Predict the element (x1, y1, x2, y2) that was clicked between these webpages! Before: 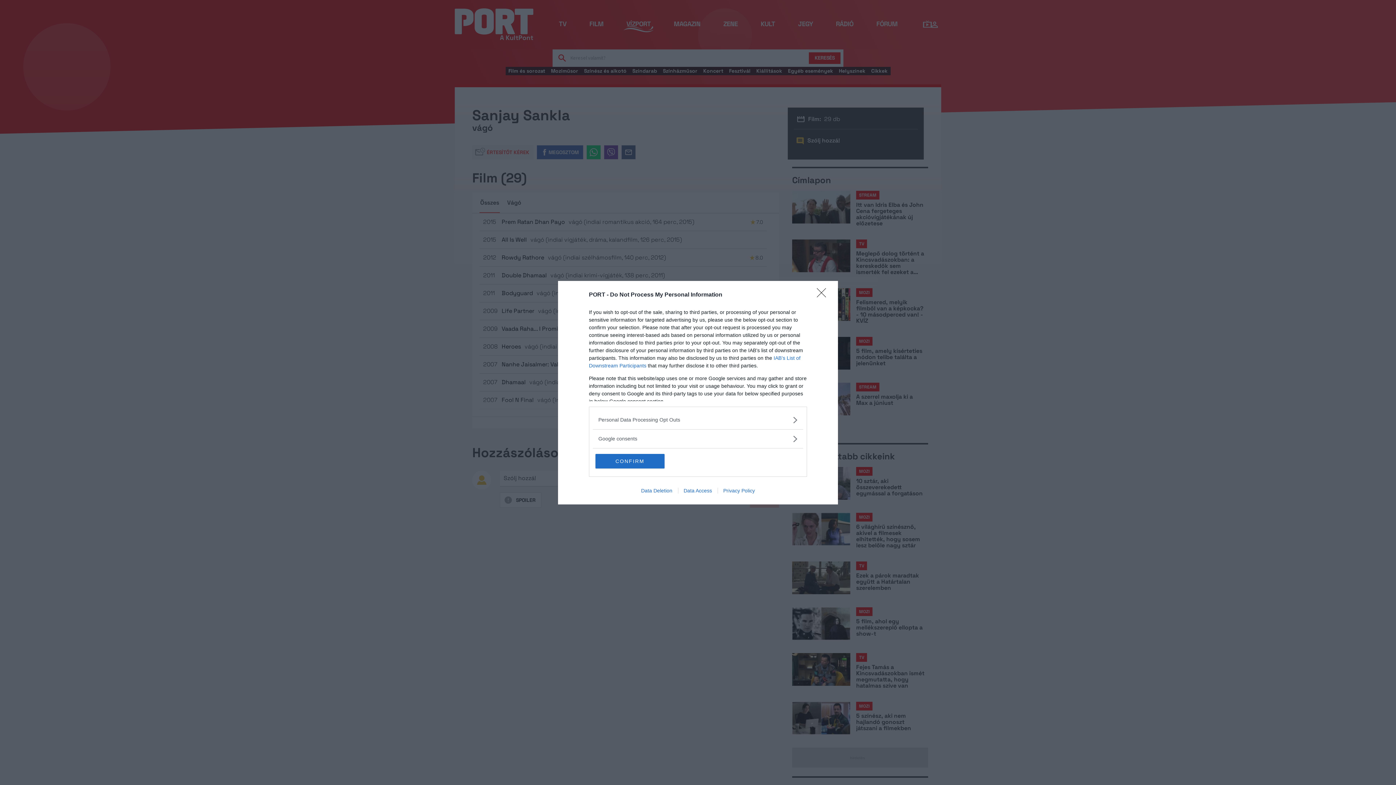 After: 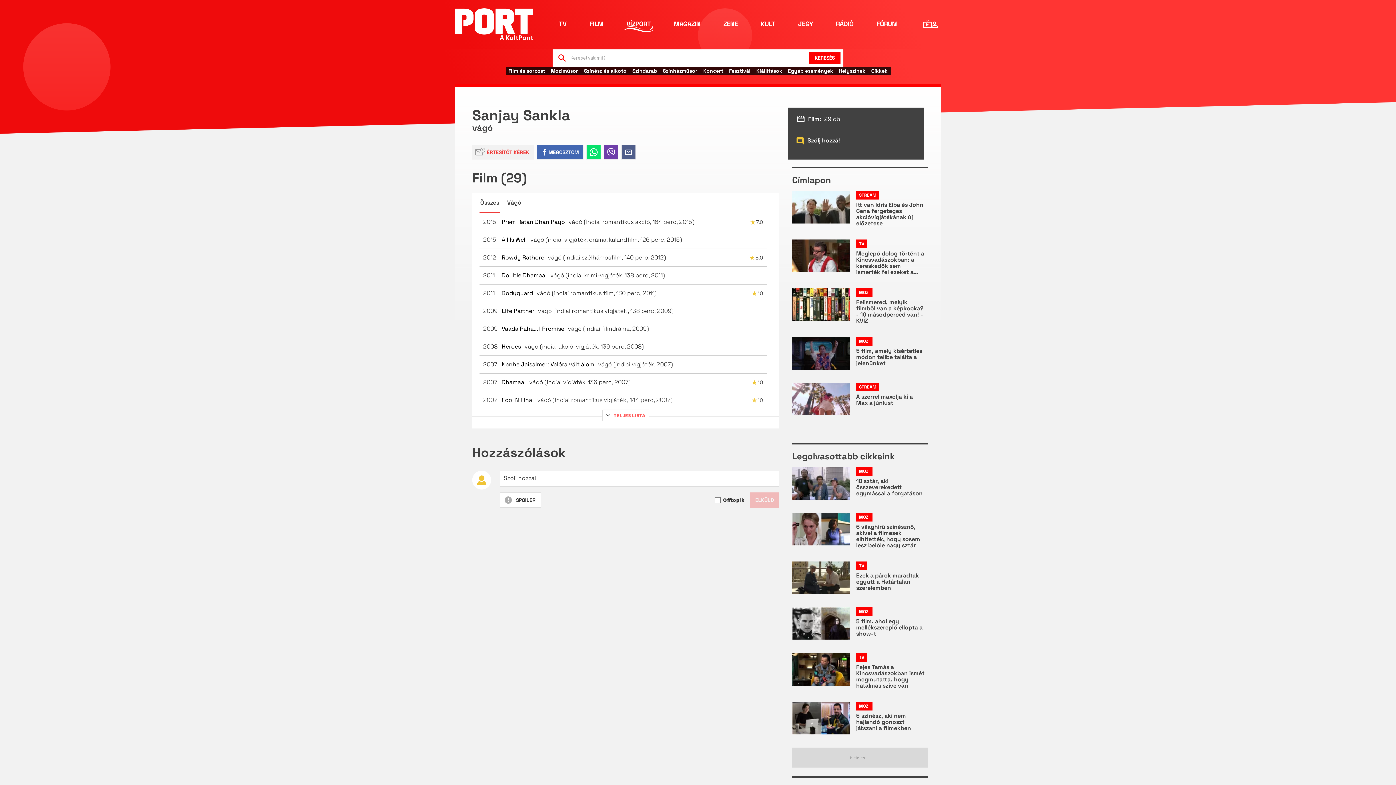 Action: label: CONFIRM bbox: (595, 454, 664, 468)